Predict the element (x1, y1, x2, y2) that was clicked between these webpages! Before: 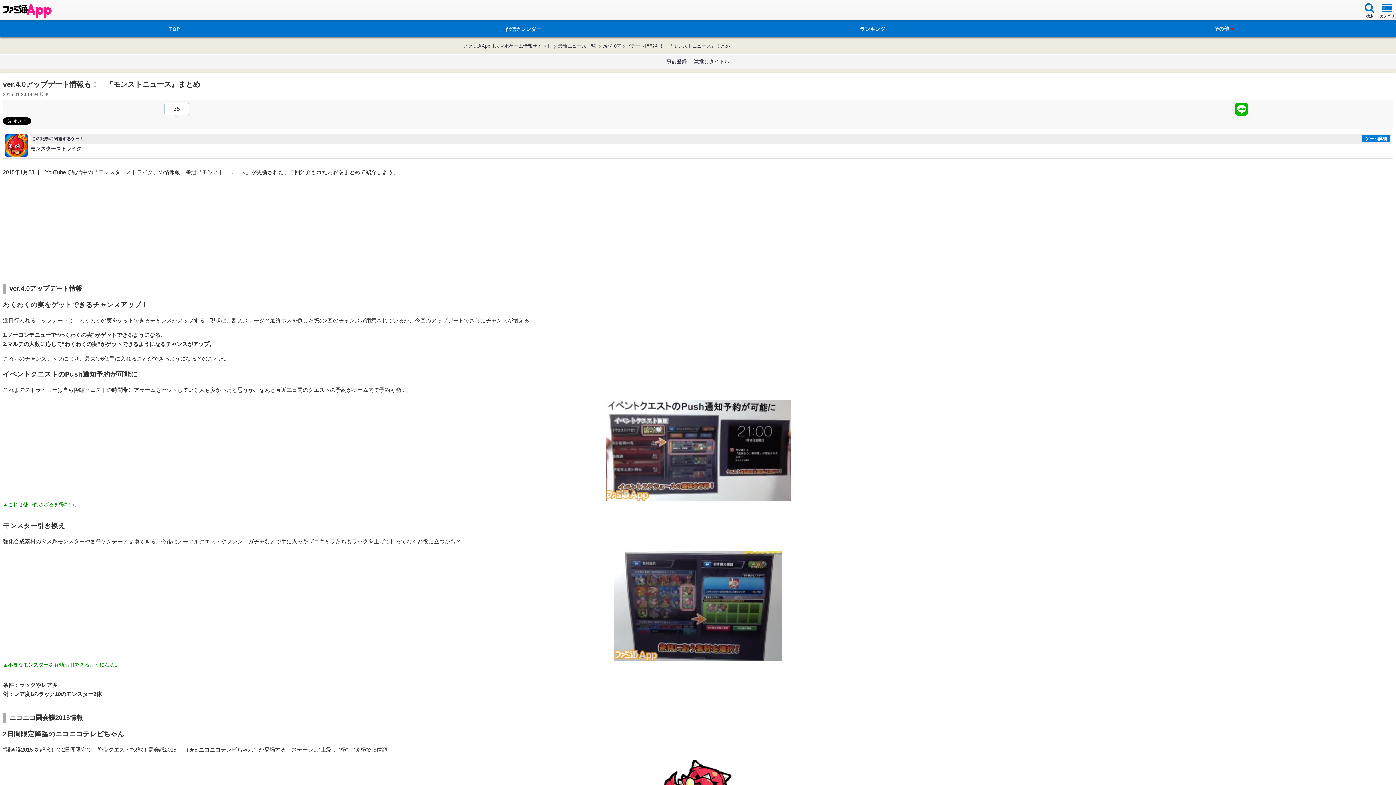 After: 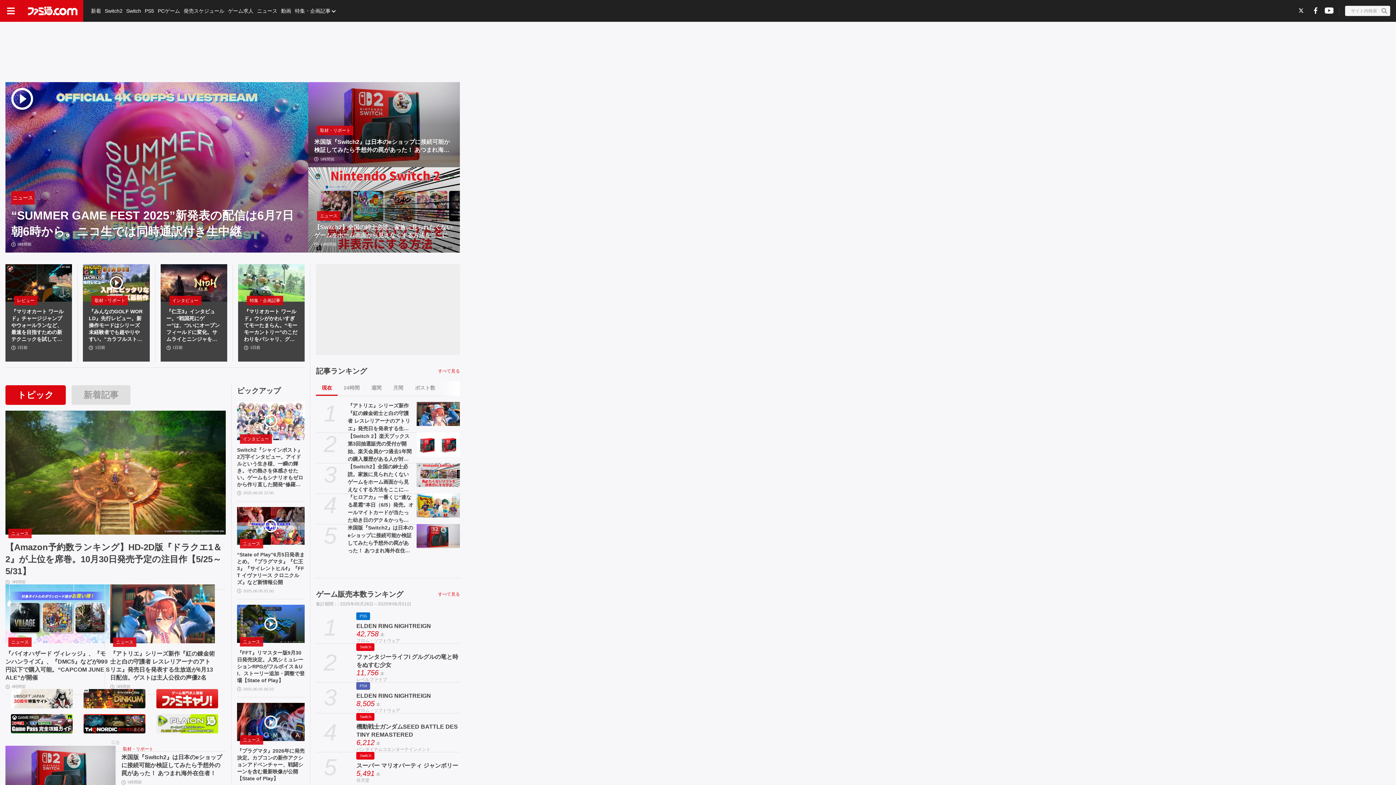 Action: label: ランキング bbox: (698, 20, 1047, 37)